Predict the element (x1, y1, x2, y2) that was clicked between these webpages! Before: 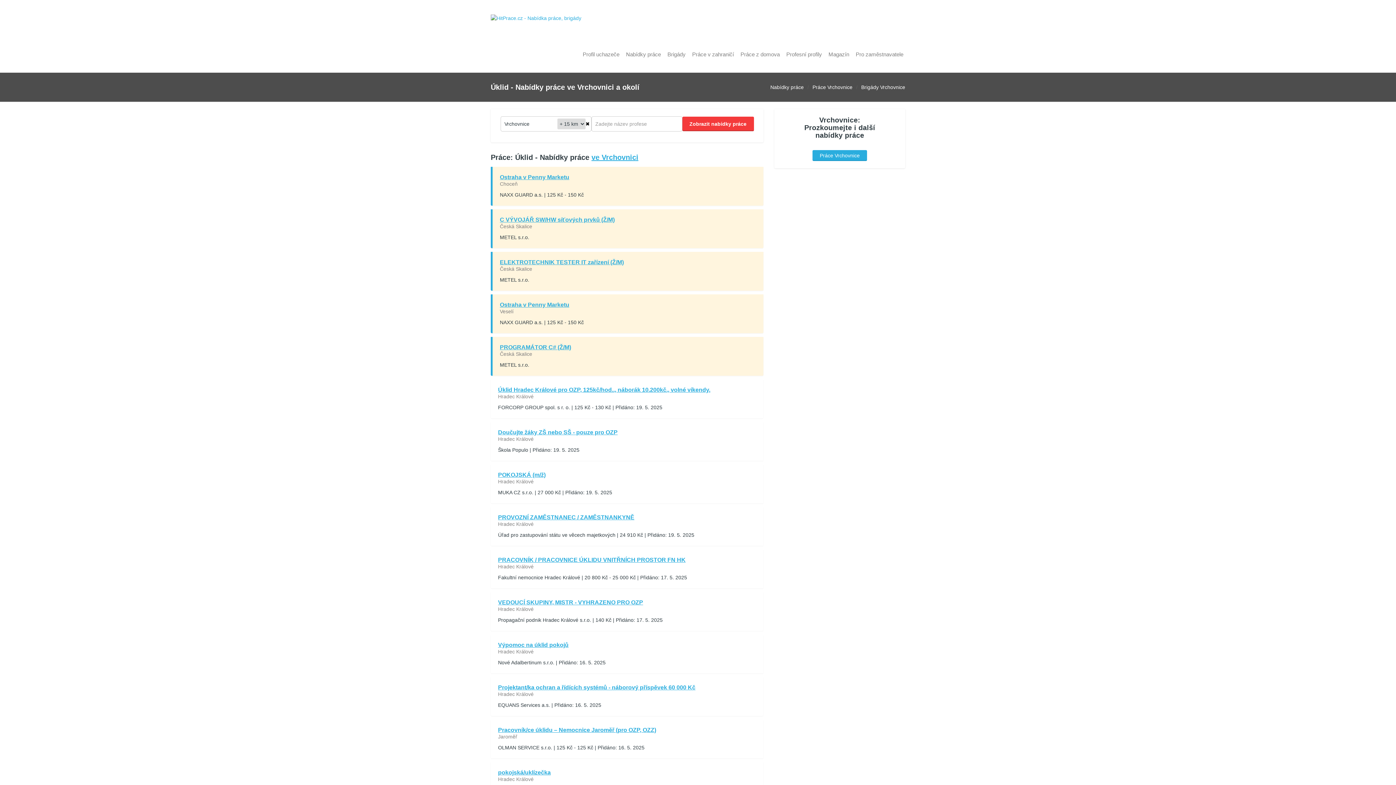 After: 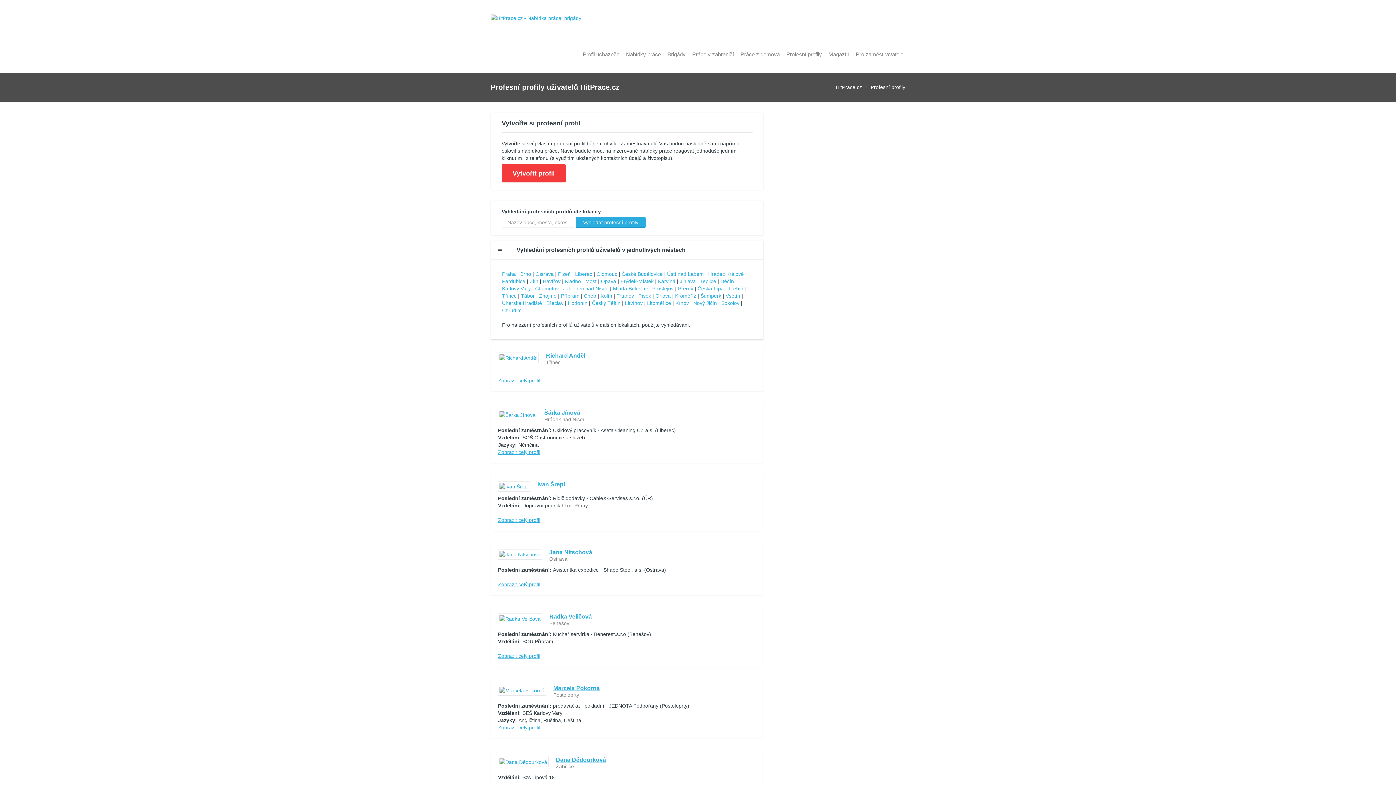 Action: label: Profesní profily bbox: (784, 36, 824, 72)